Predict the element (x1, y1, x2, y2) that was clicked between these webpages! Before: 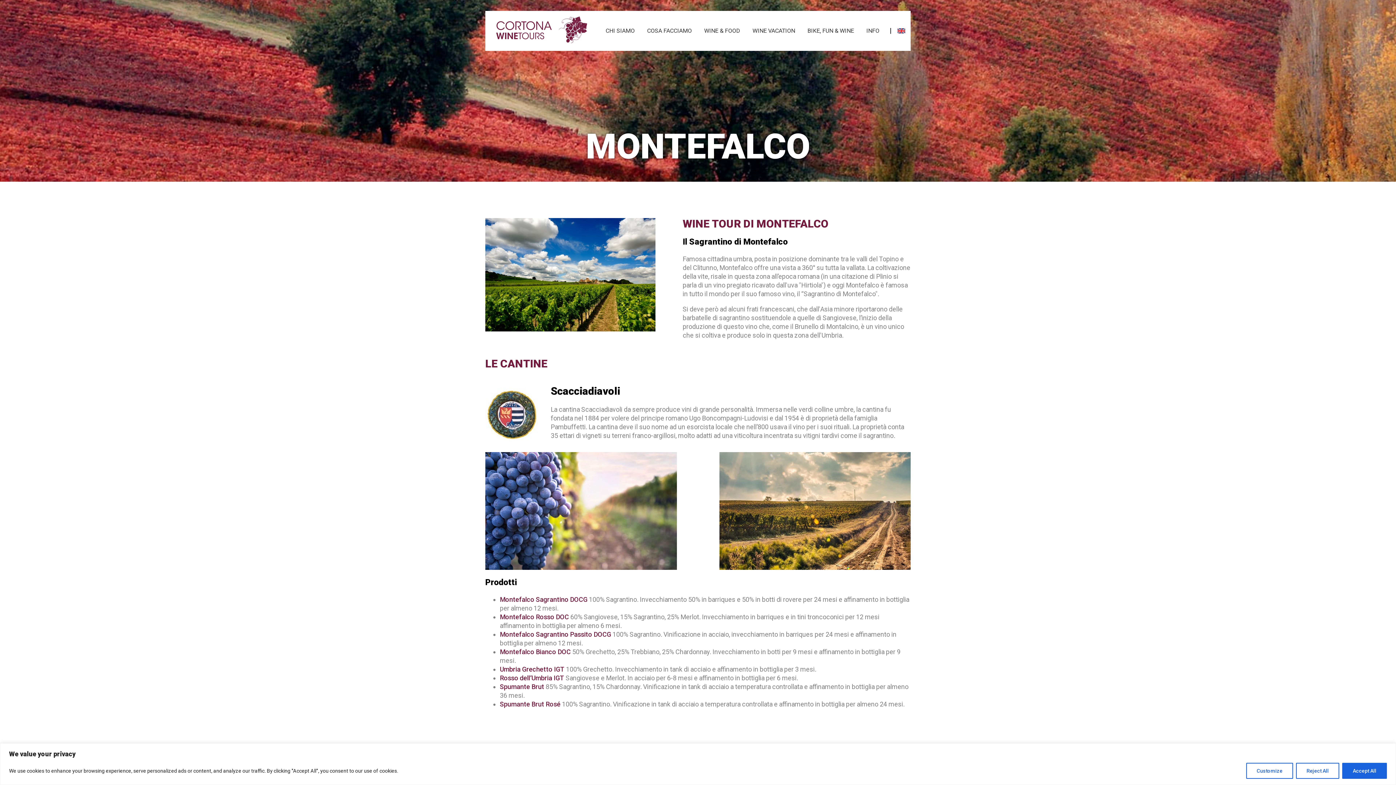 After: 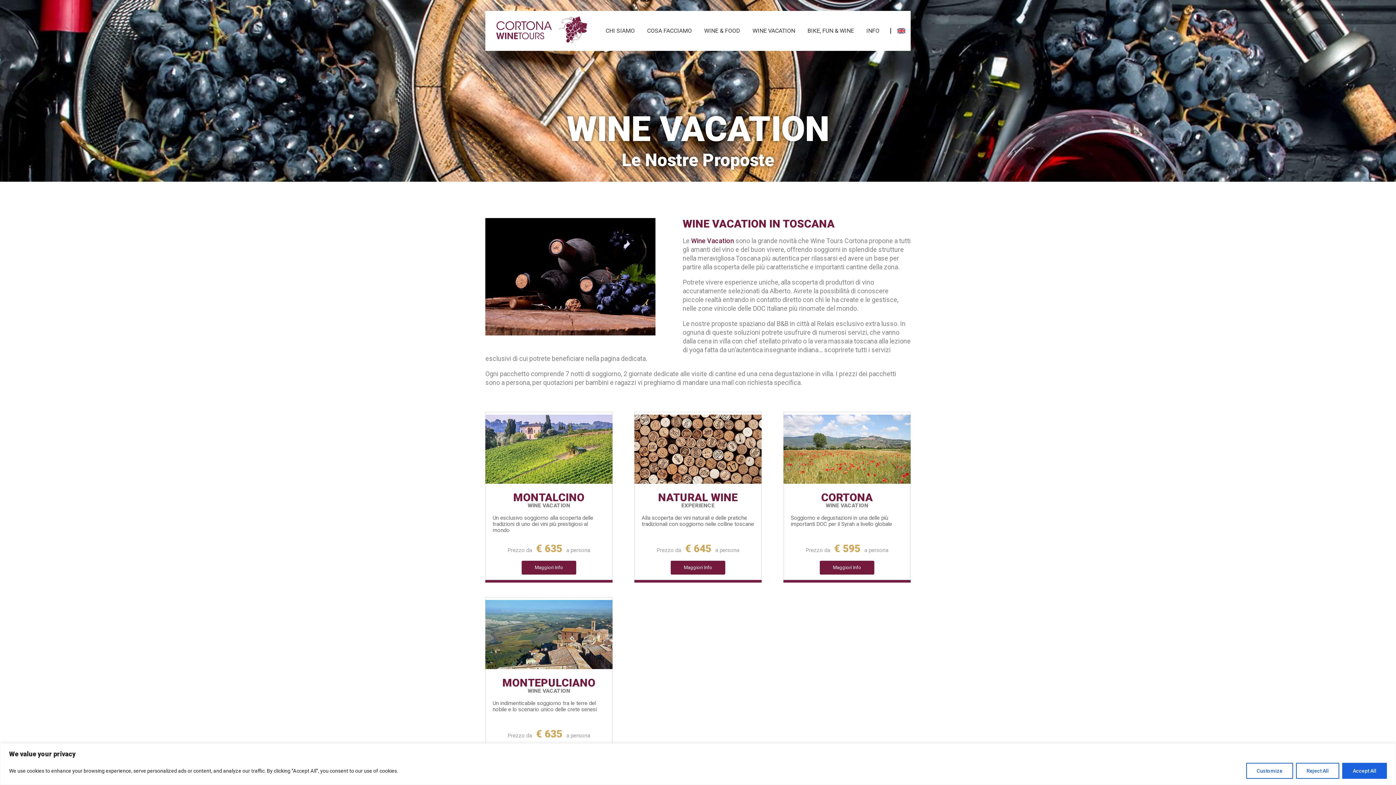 Action: bbox: (747, 10, 800, 50) label: WINE VACATION